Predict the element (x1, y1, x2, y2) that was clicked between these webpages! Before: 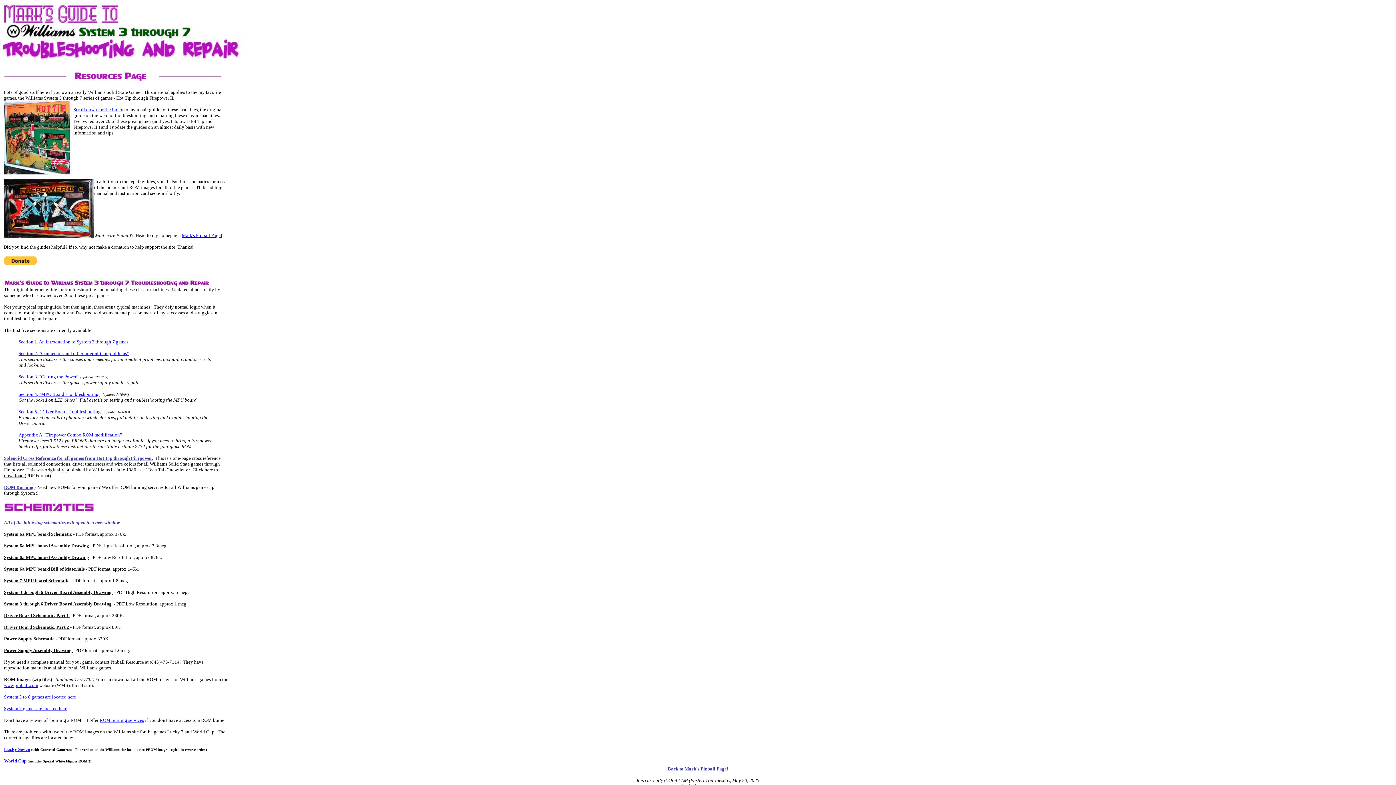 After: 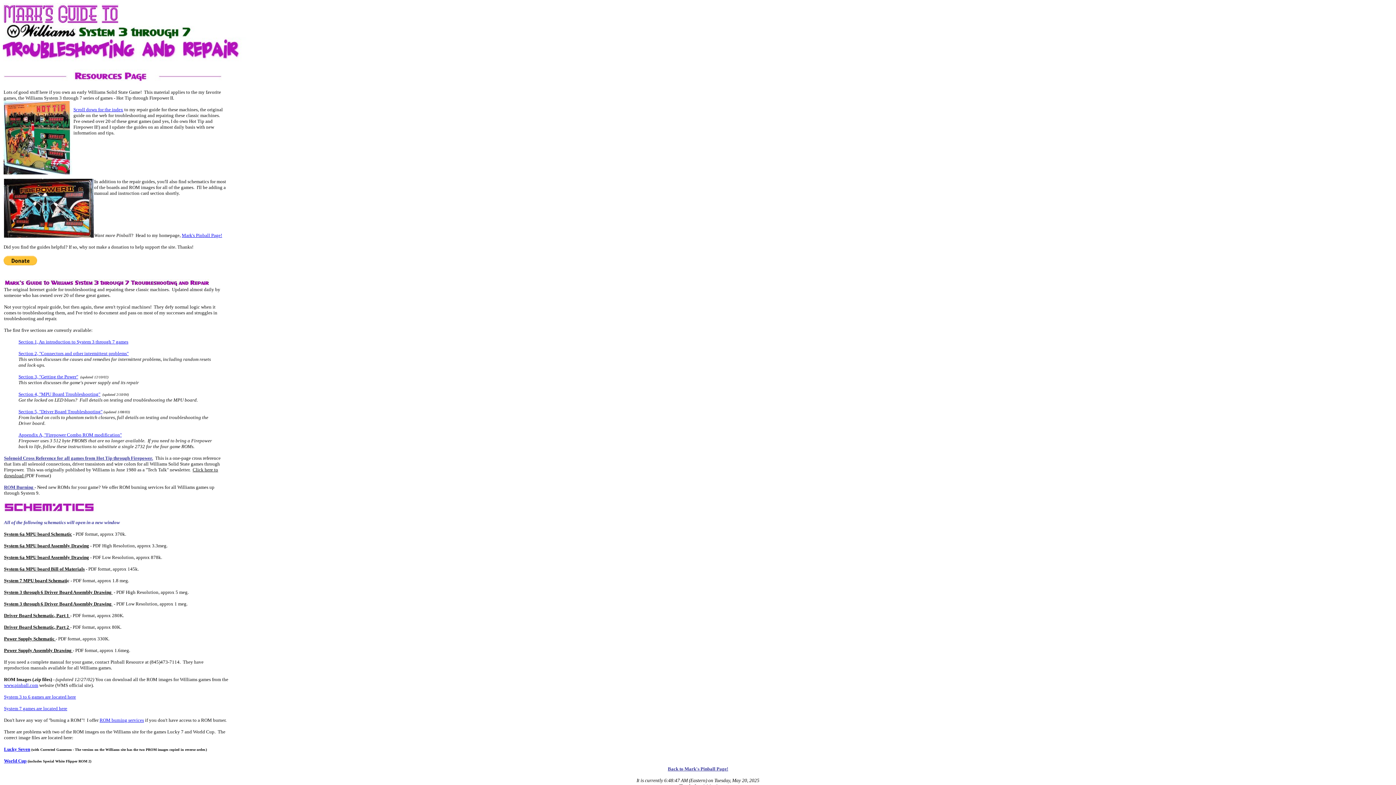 Action: label: Lucky Seven bbox: (4, 746, 30, 752)